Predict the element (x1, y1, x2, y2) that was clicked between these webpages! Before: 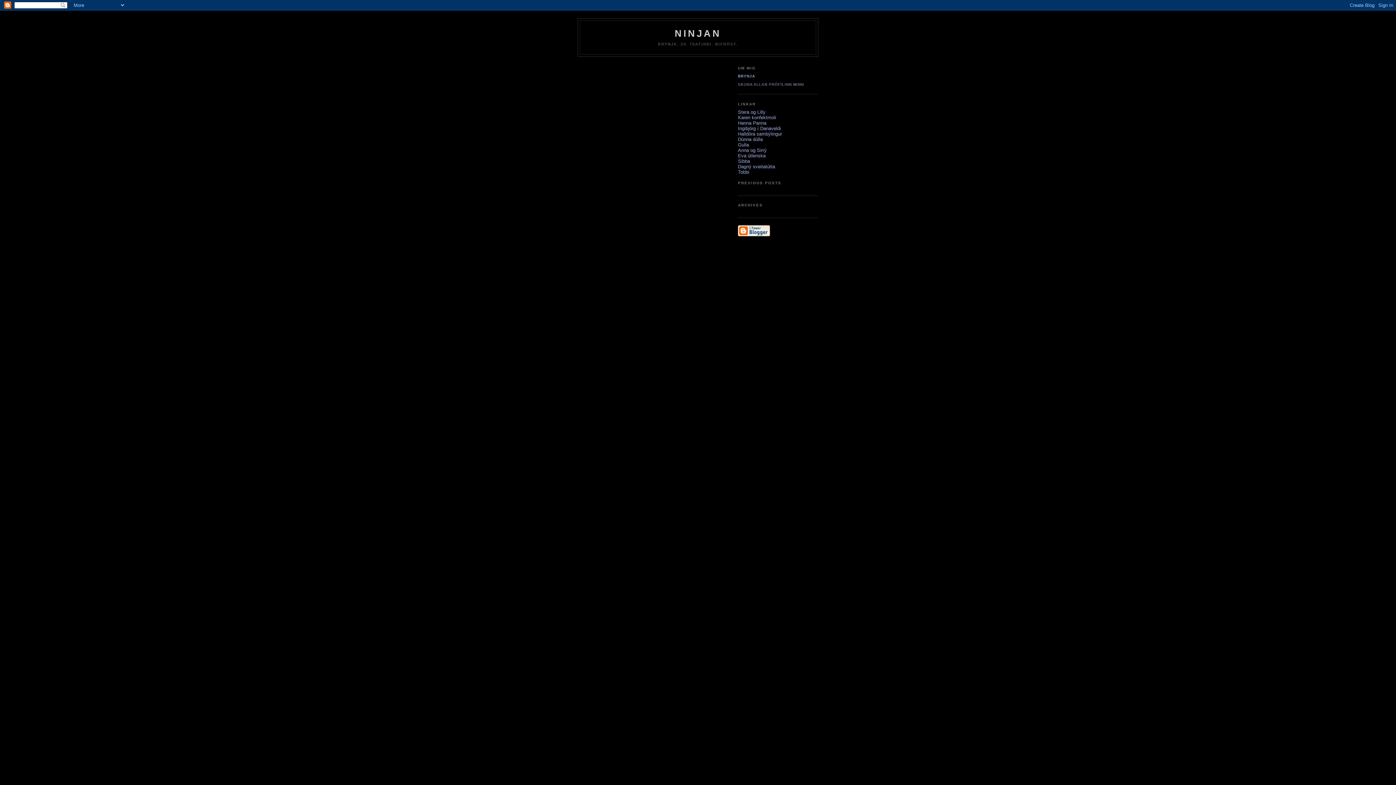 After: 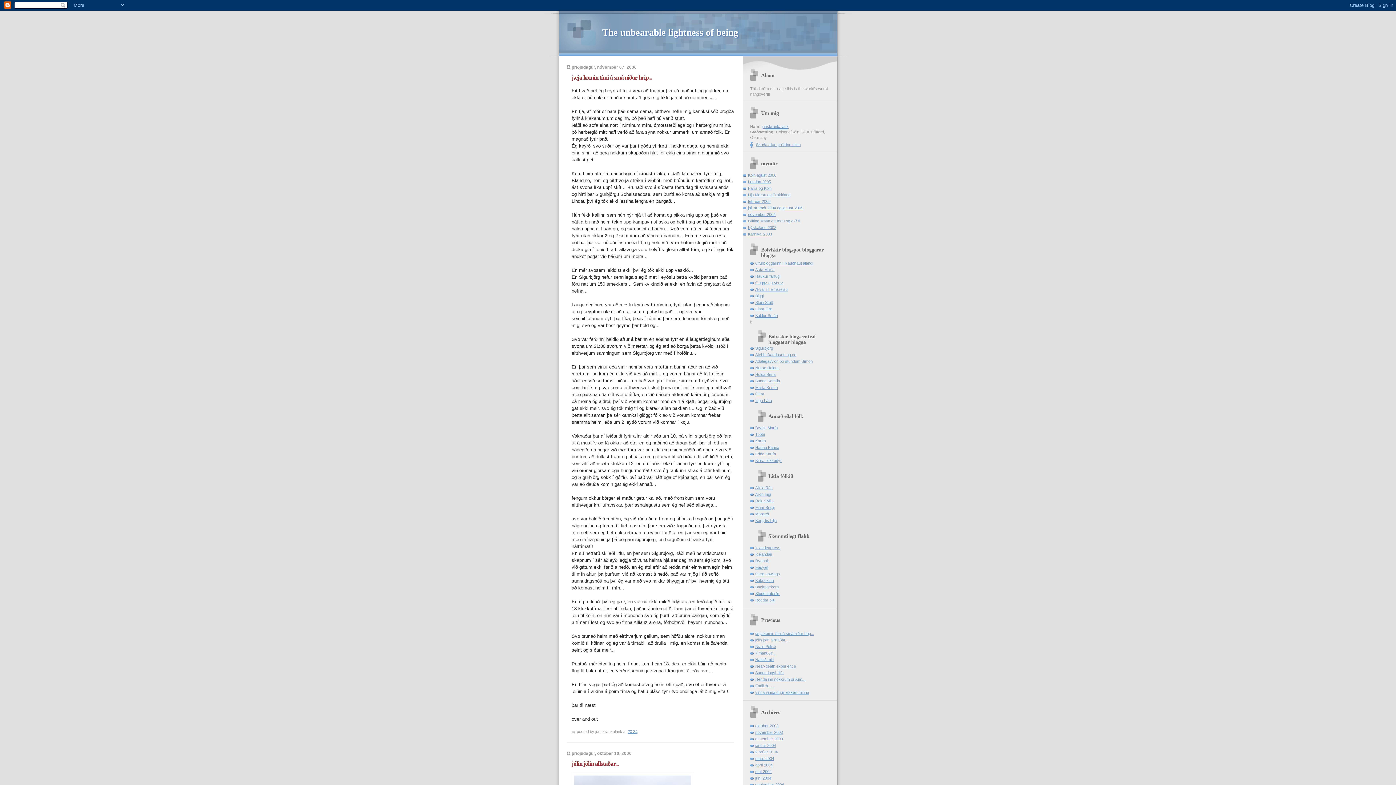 Action: label: Eva útlenska bbox: (738, 153, 765, 158)